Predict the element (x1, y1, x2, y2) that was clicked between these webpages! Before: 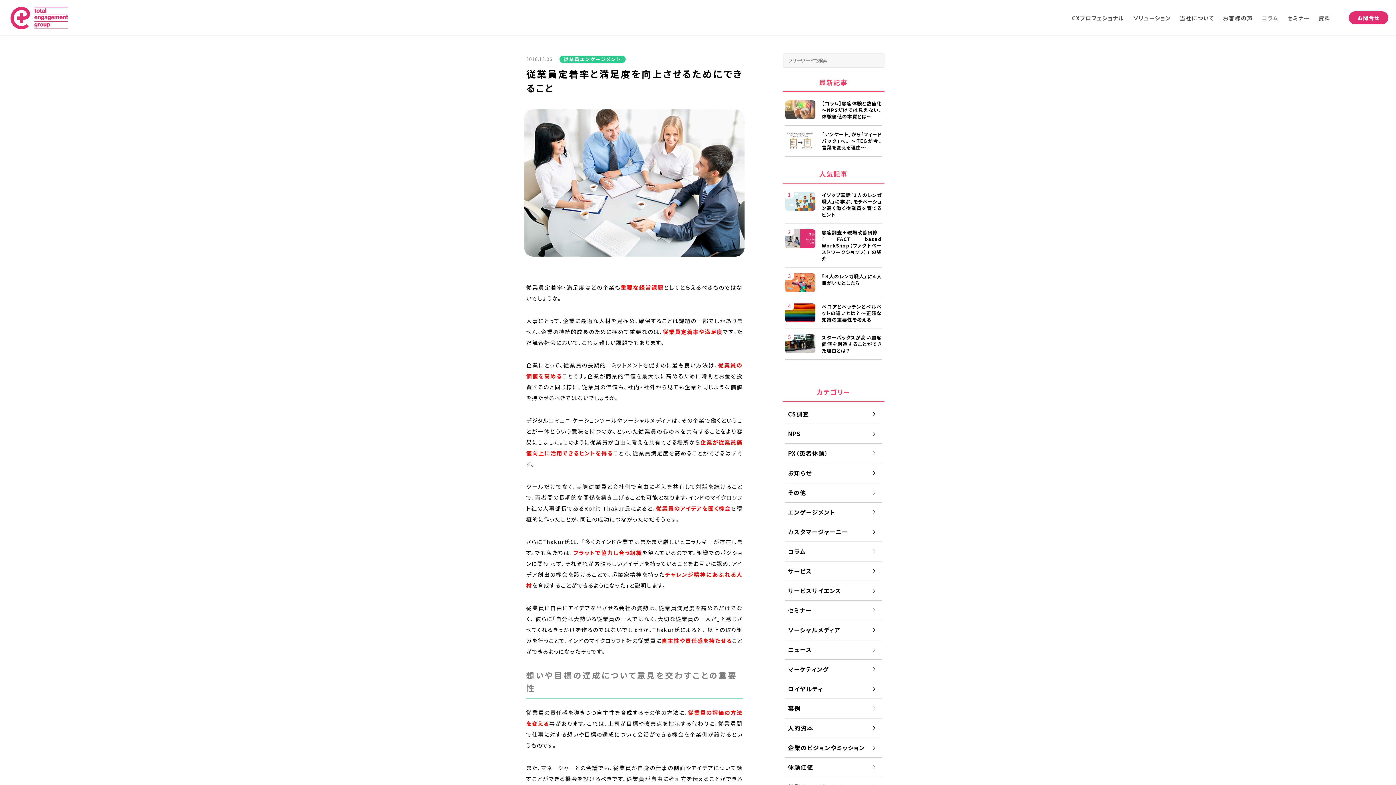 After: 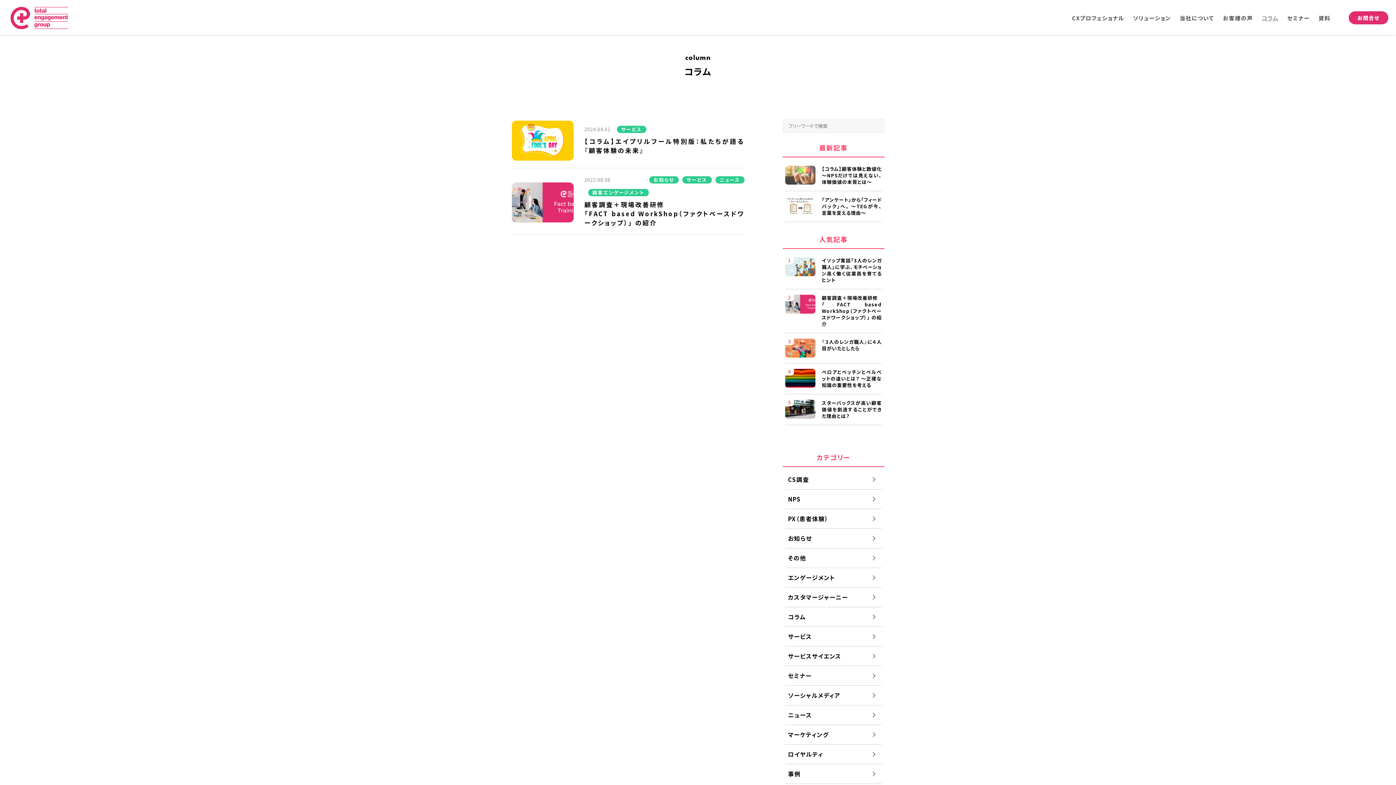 Action: bbox: (785, 561, 882, 581) label: サービス